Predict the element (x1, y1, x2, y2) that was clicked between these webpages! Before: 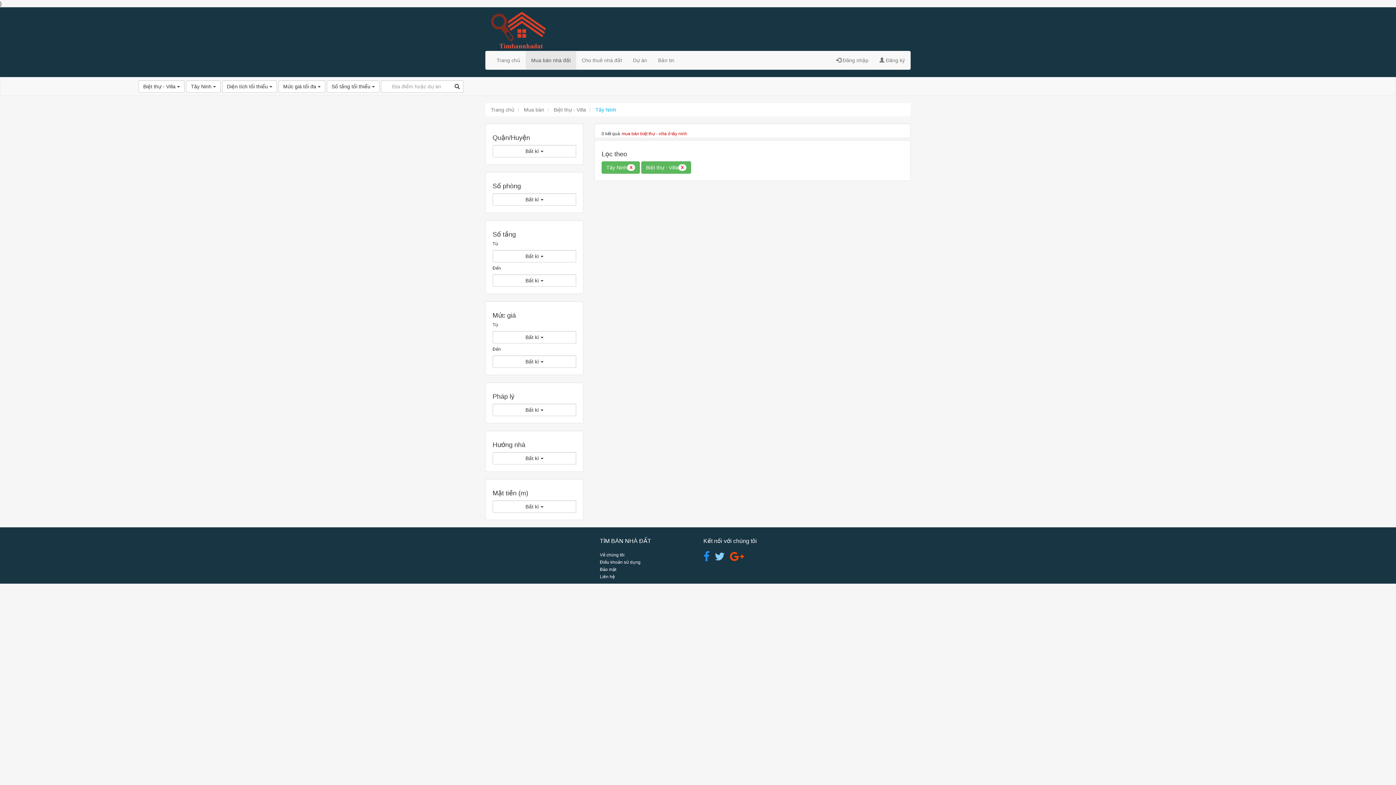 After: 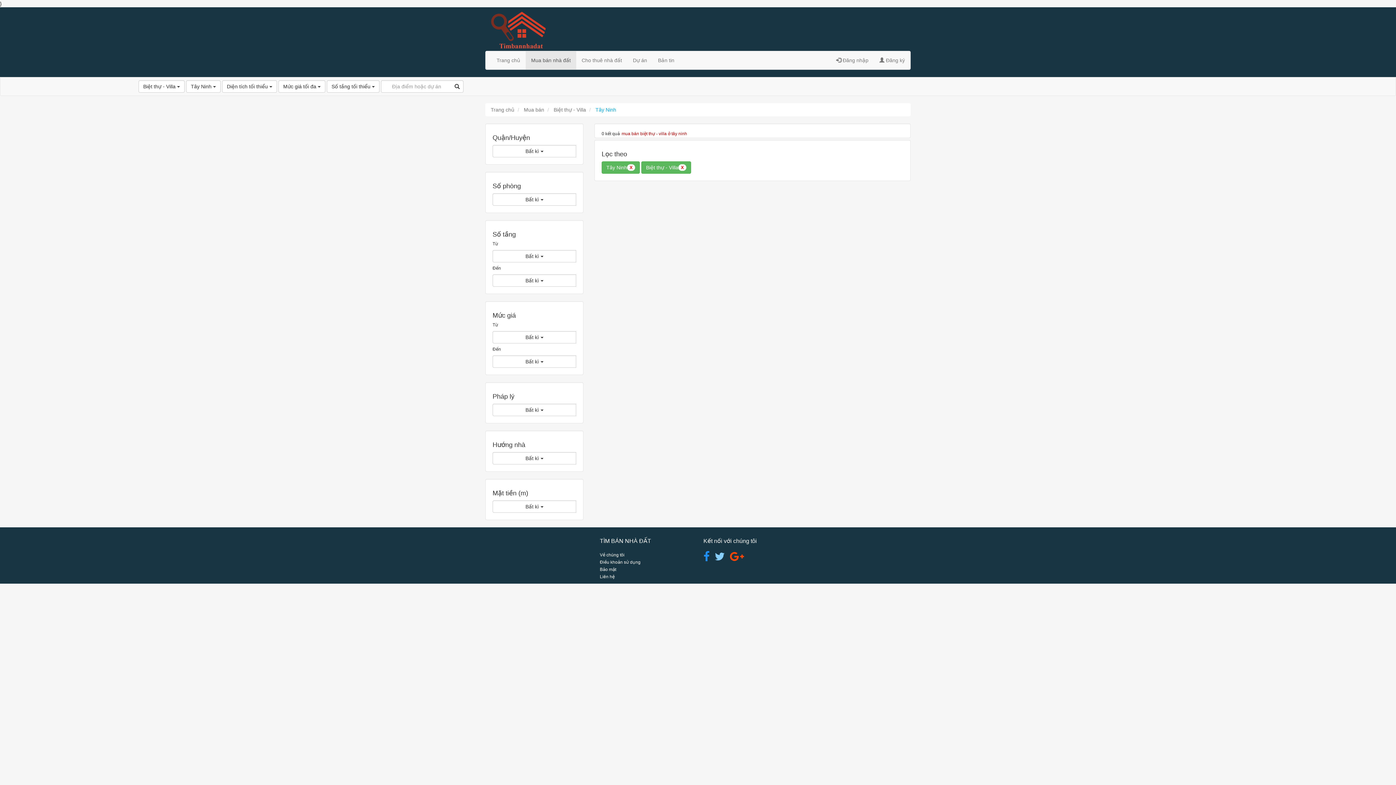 Action: label: Về chúng tôi bbox: (600, 552, 624, 557)